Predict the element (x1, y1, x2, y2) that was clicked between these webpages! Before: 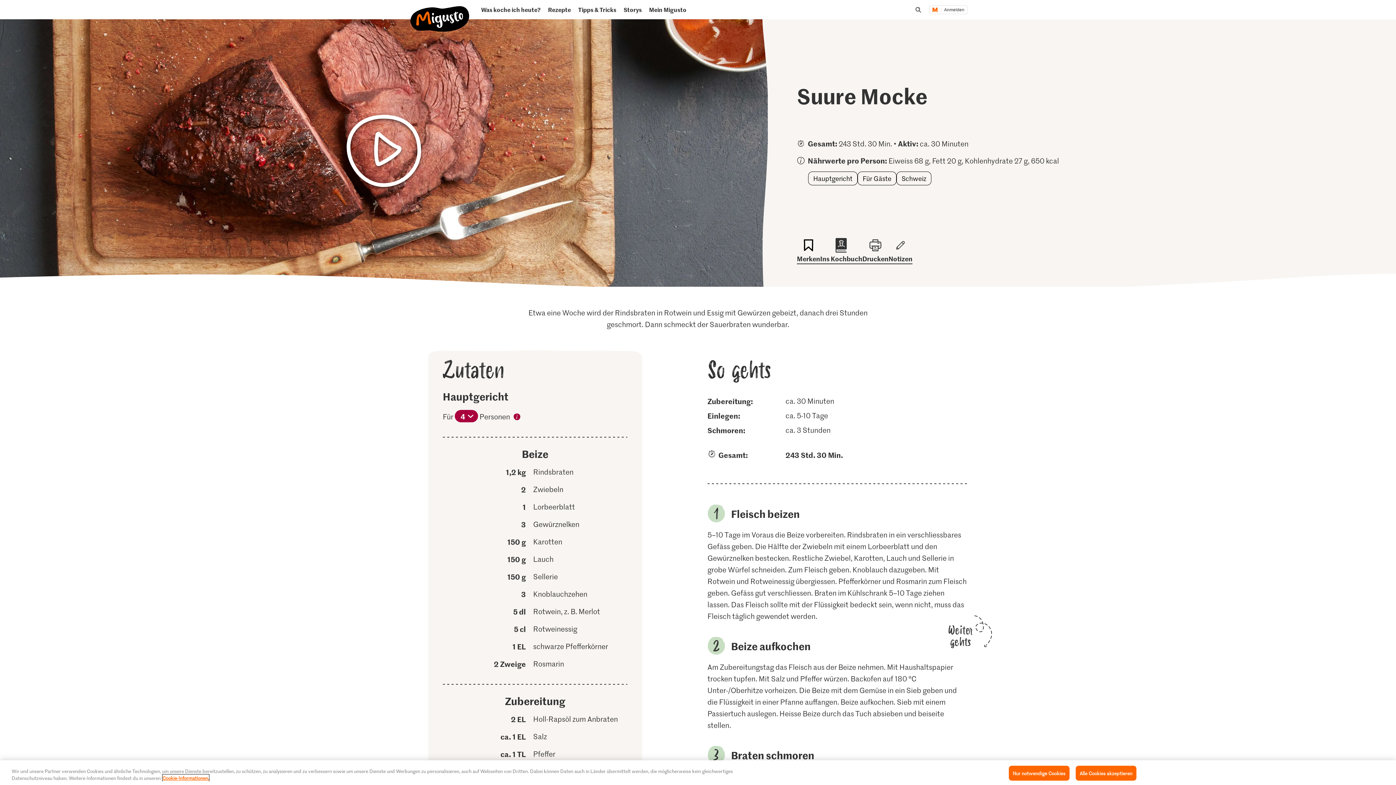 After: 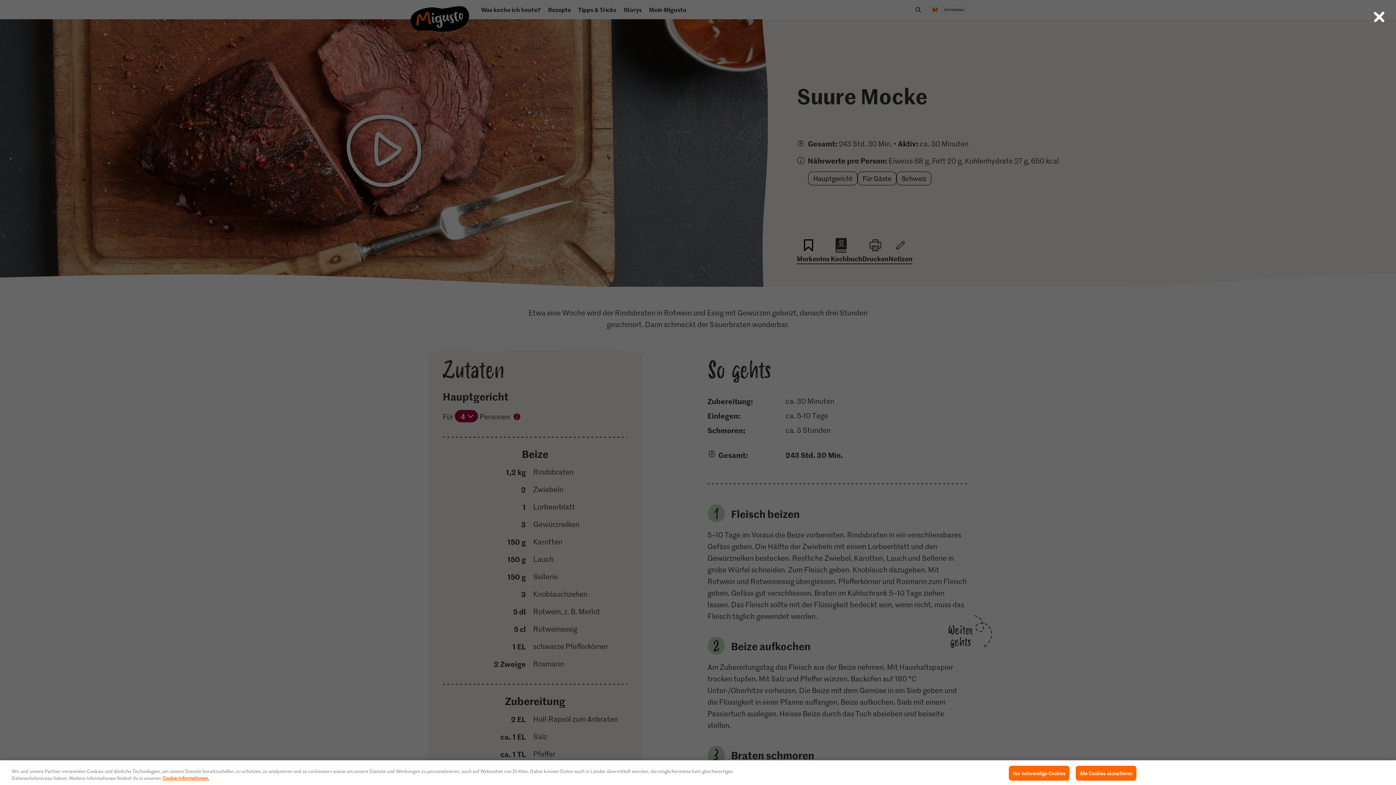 Action: bbox: (0, -134, 768, 441)